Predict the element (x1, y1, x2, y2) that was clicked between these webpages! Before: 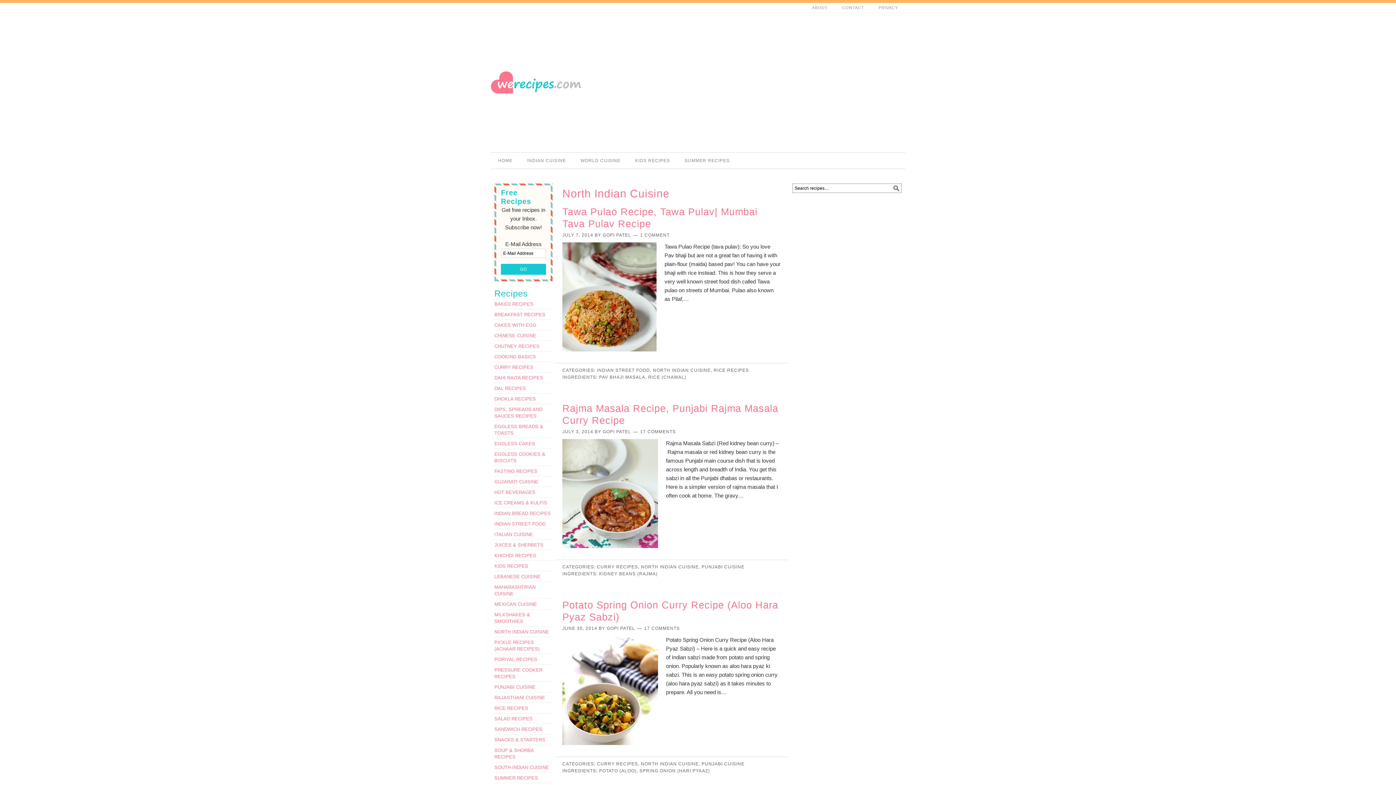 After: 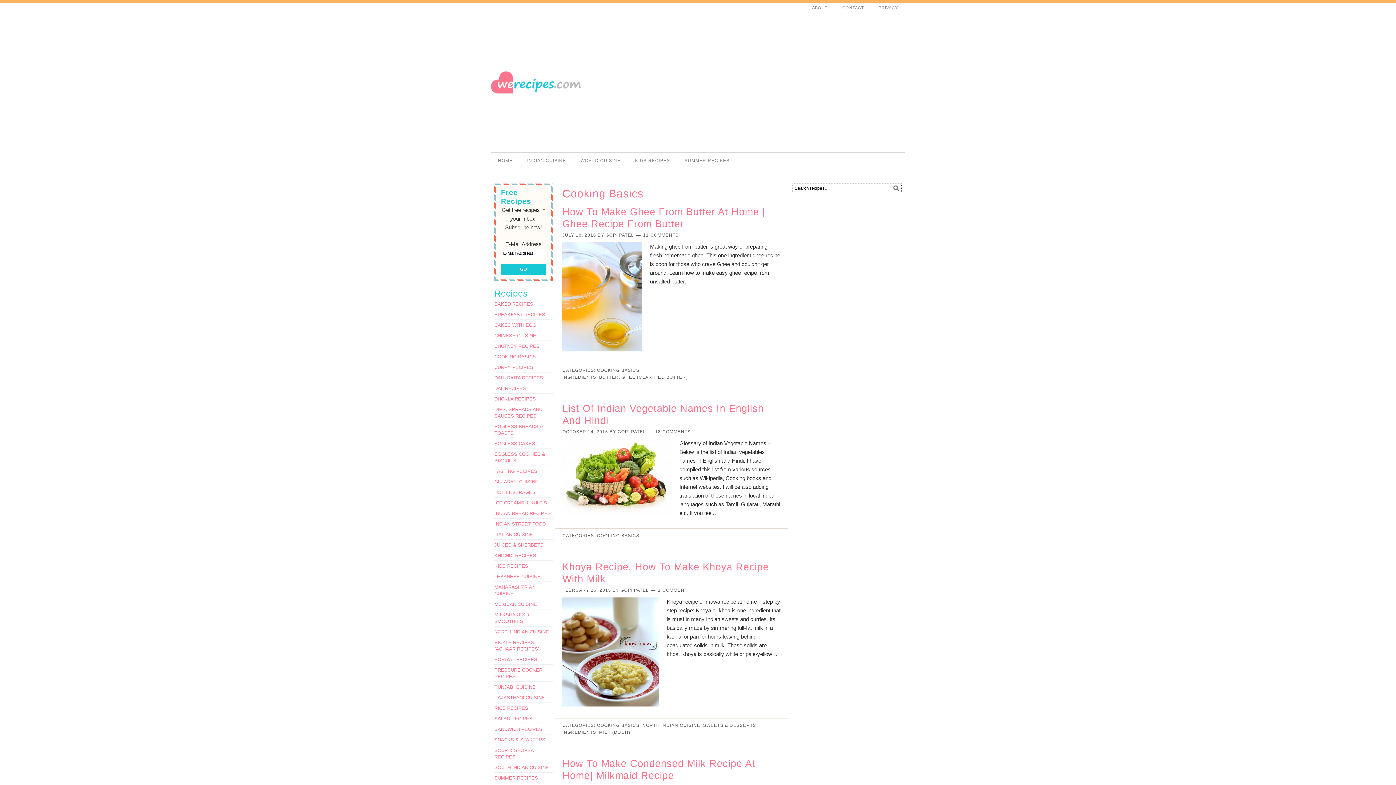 Action: bbox: (494, 354, 536, 359) label: COOKING BASICS